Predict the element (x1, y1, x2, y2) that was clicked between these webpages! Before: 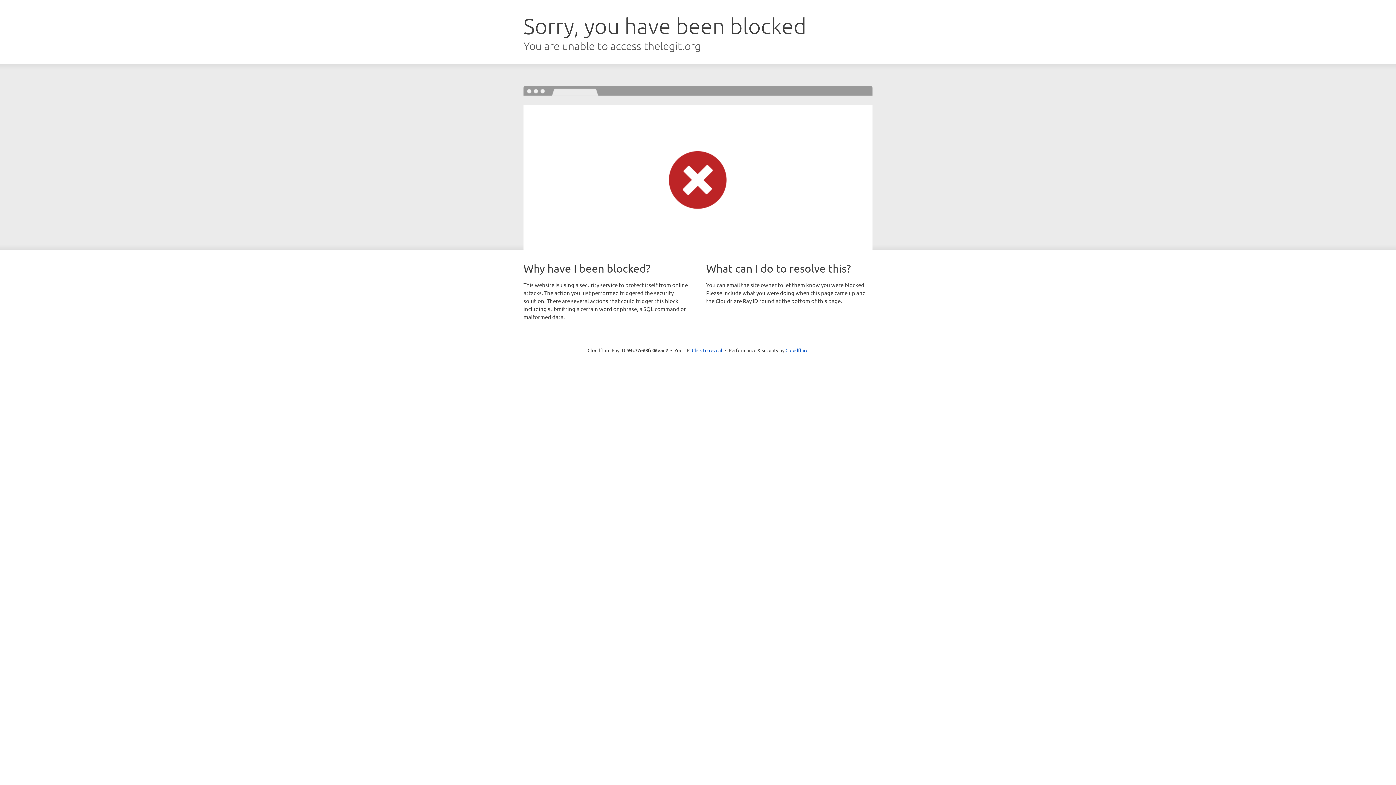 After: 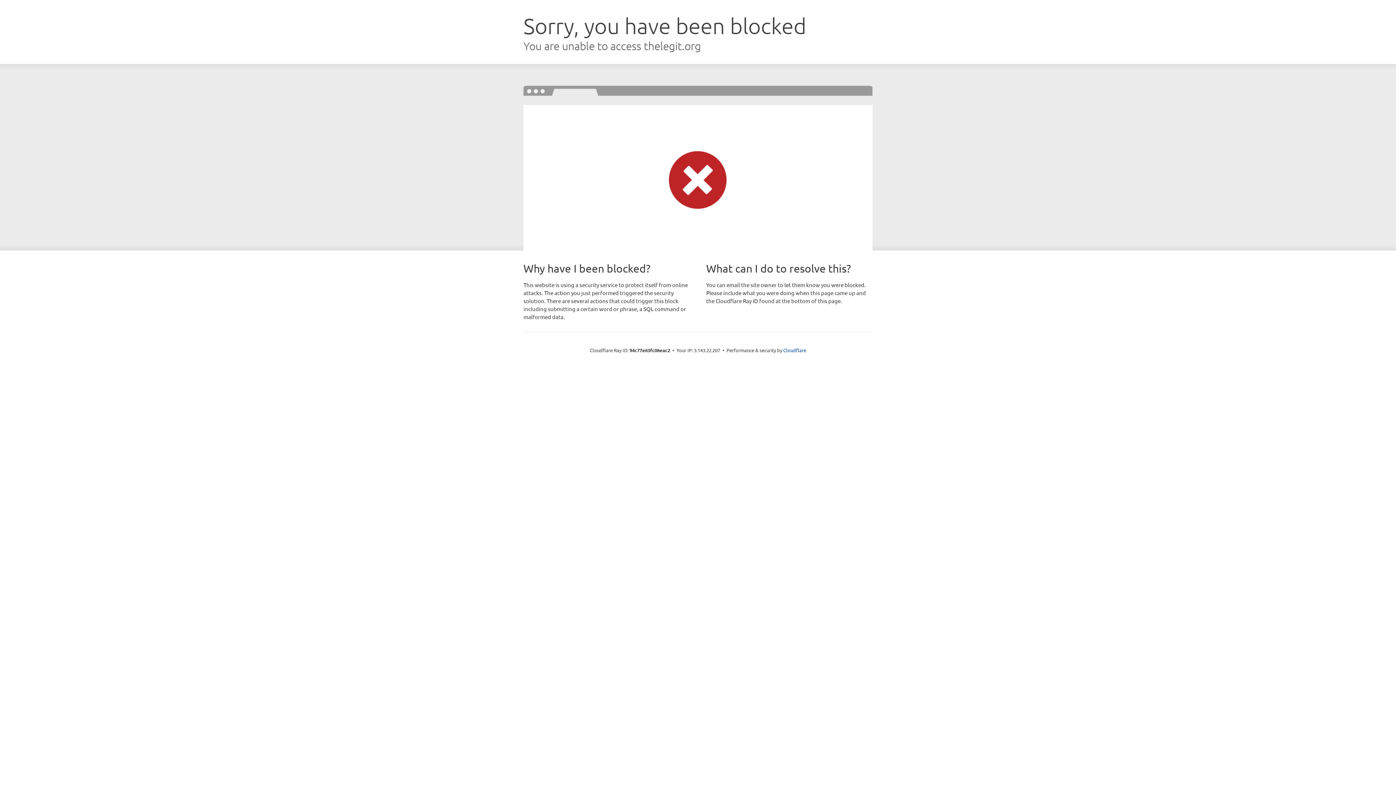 Action: bbox: (692, 346, 722, 353) label: Click to reveal